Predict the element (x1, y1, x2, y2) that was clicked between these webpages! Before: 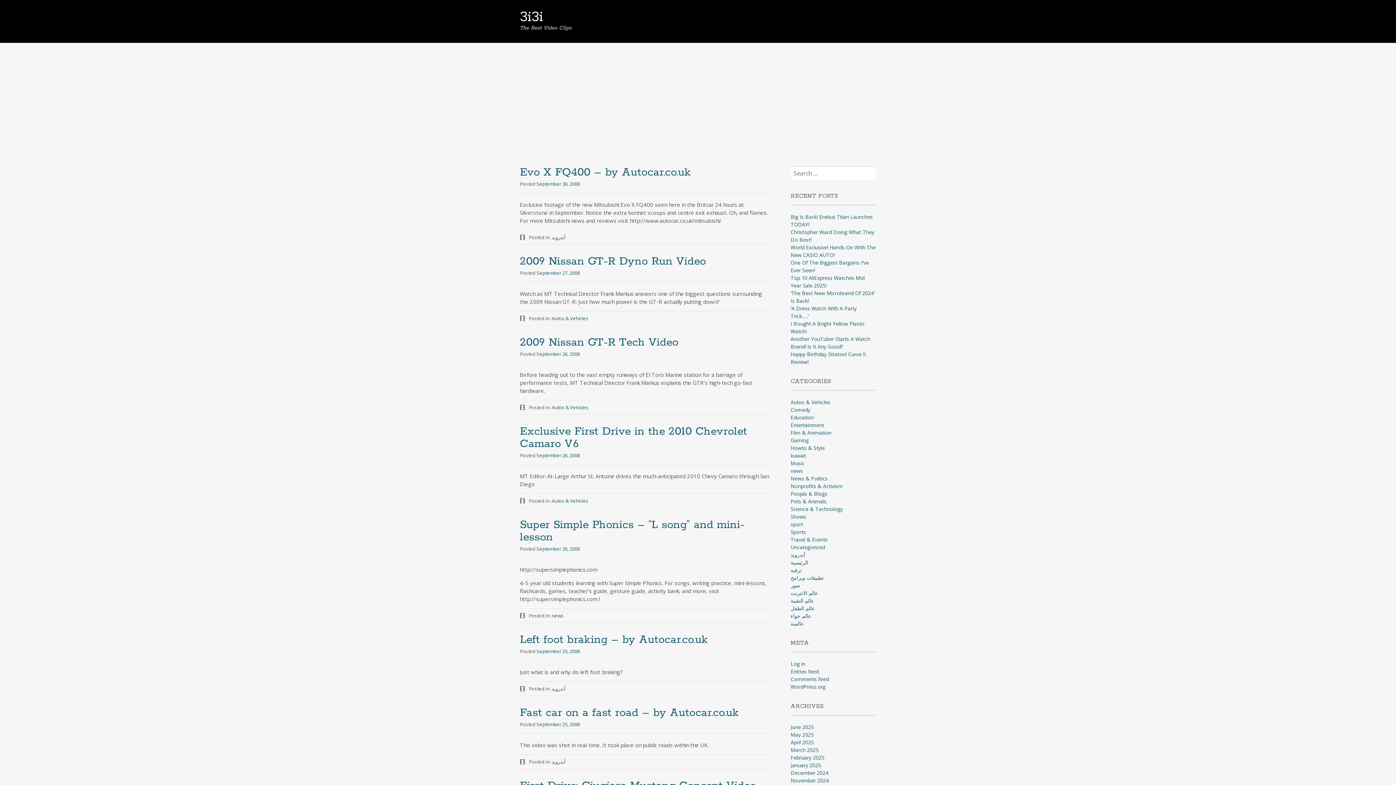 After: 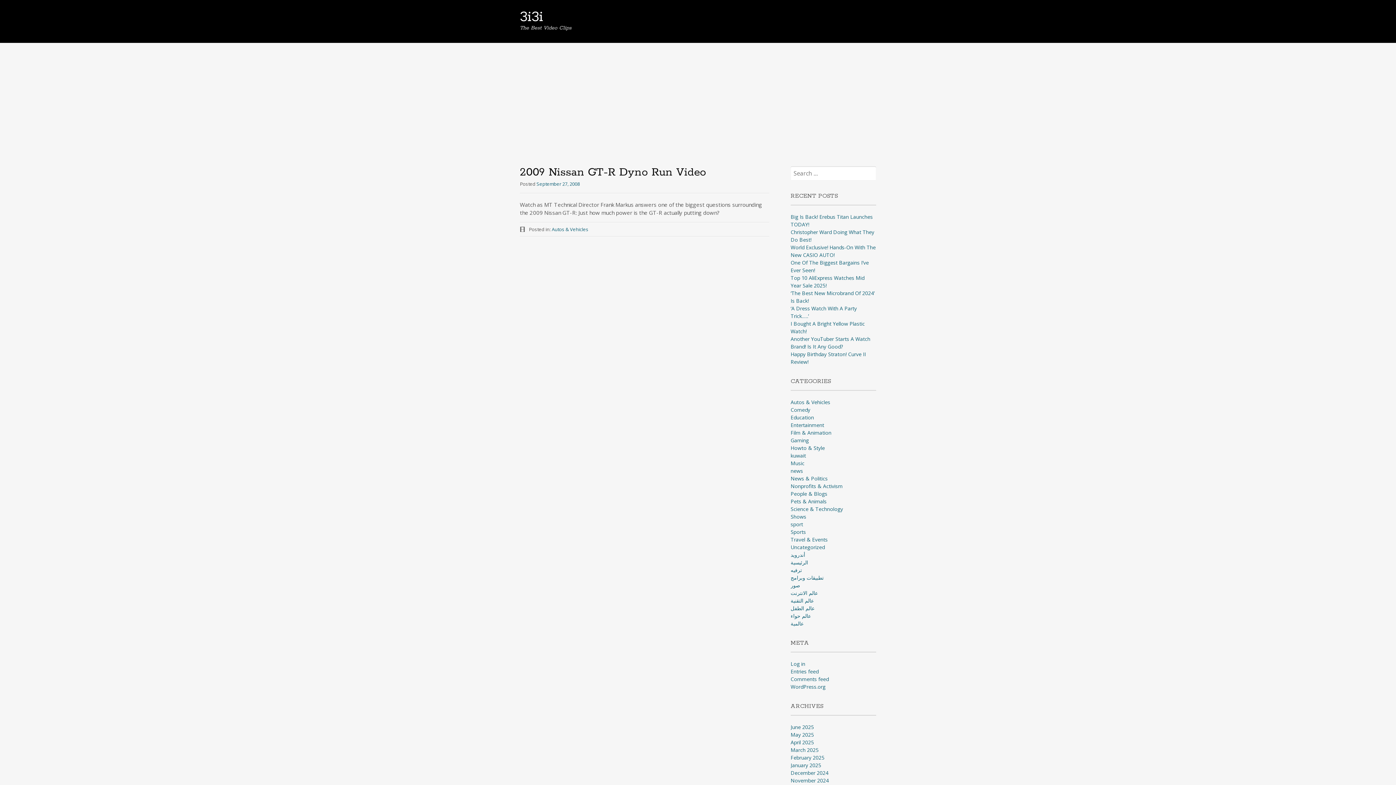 Action: label: September 27, 2008 bbox: (536, 269, 580, 276)